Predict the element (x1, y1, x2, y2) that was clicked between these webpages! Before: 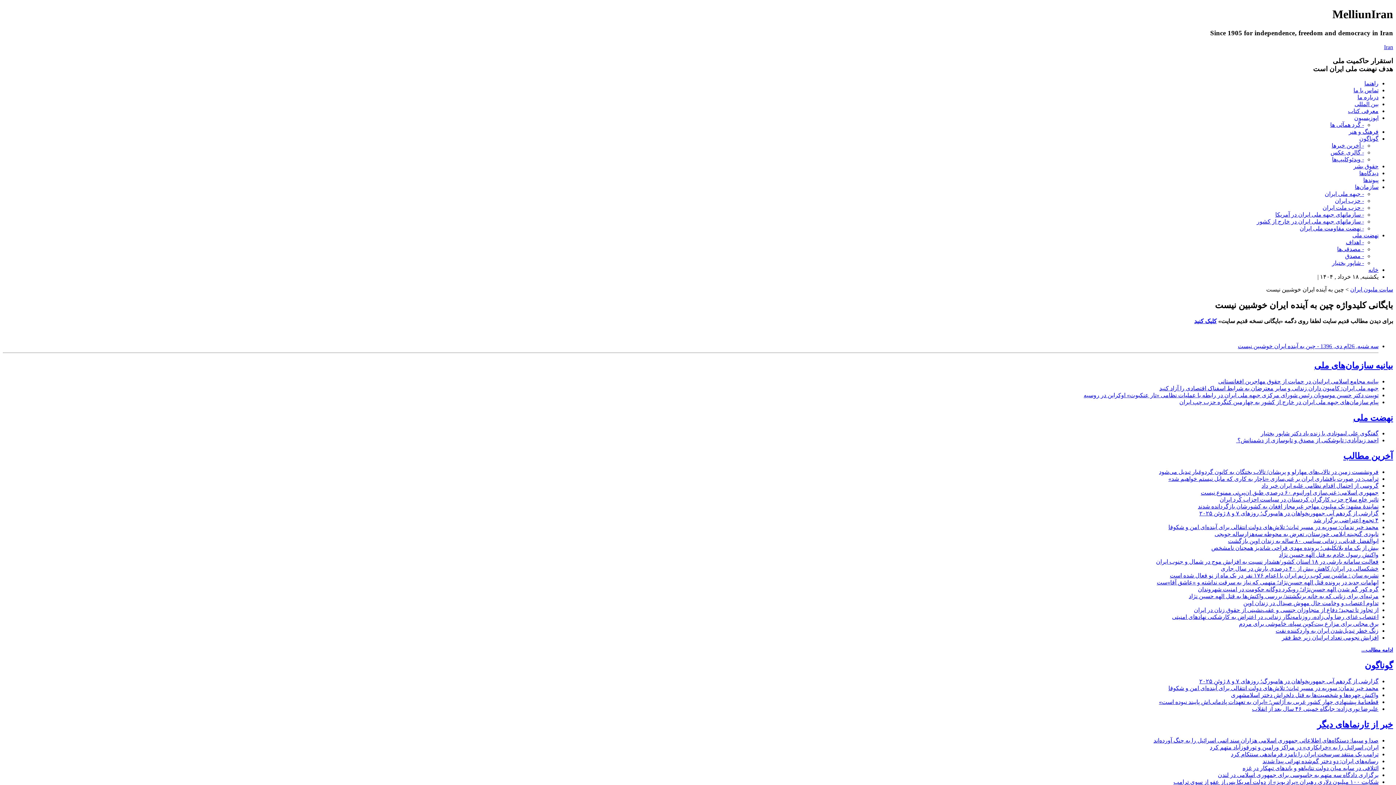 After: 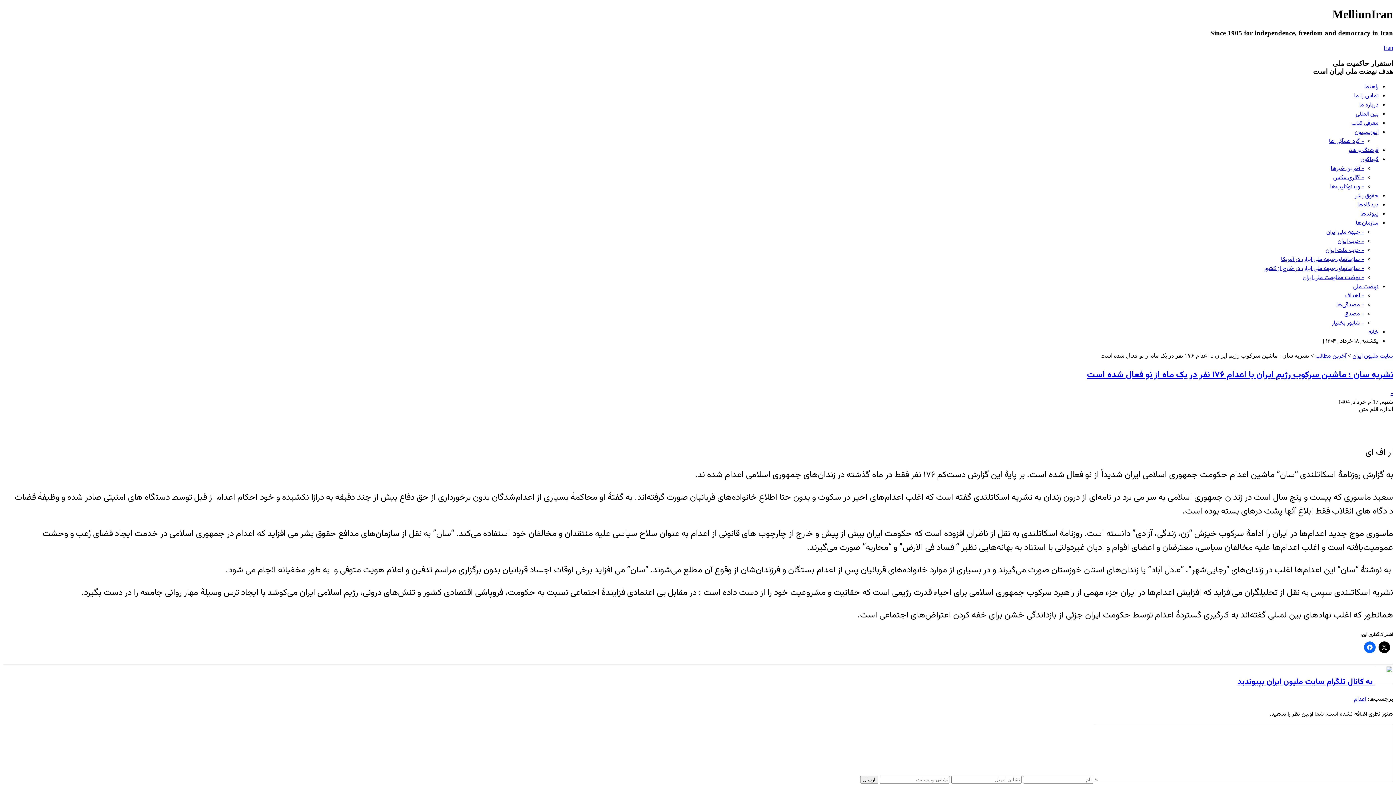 Action: bbox: (1170, 572, 1378, 579) label: نشریه سان : ماشین سرکوب رژیم ایران با اعدام ۱۷۶ نفر در یک ماه از نو فعال شده است